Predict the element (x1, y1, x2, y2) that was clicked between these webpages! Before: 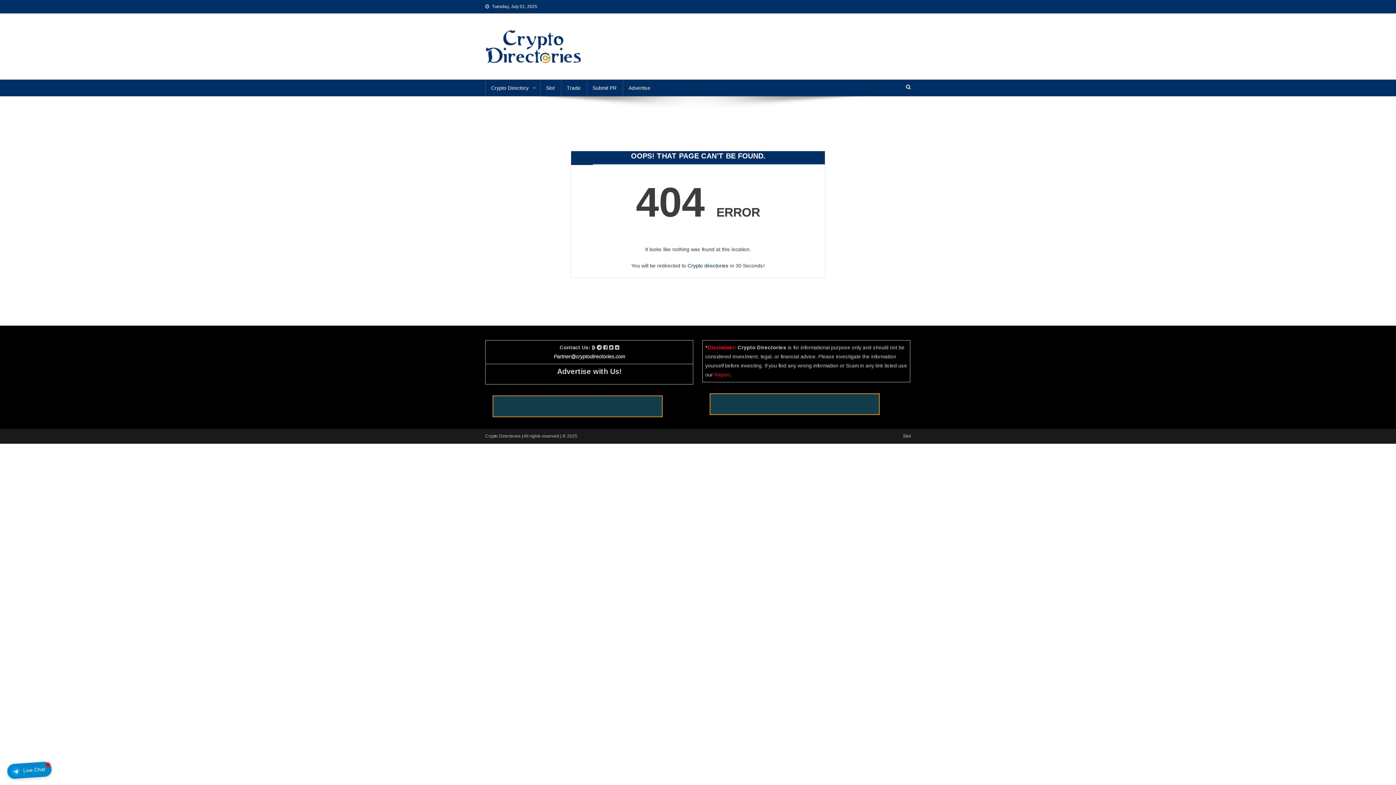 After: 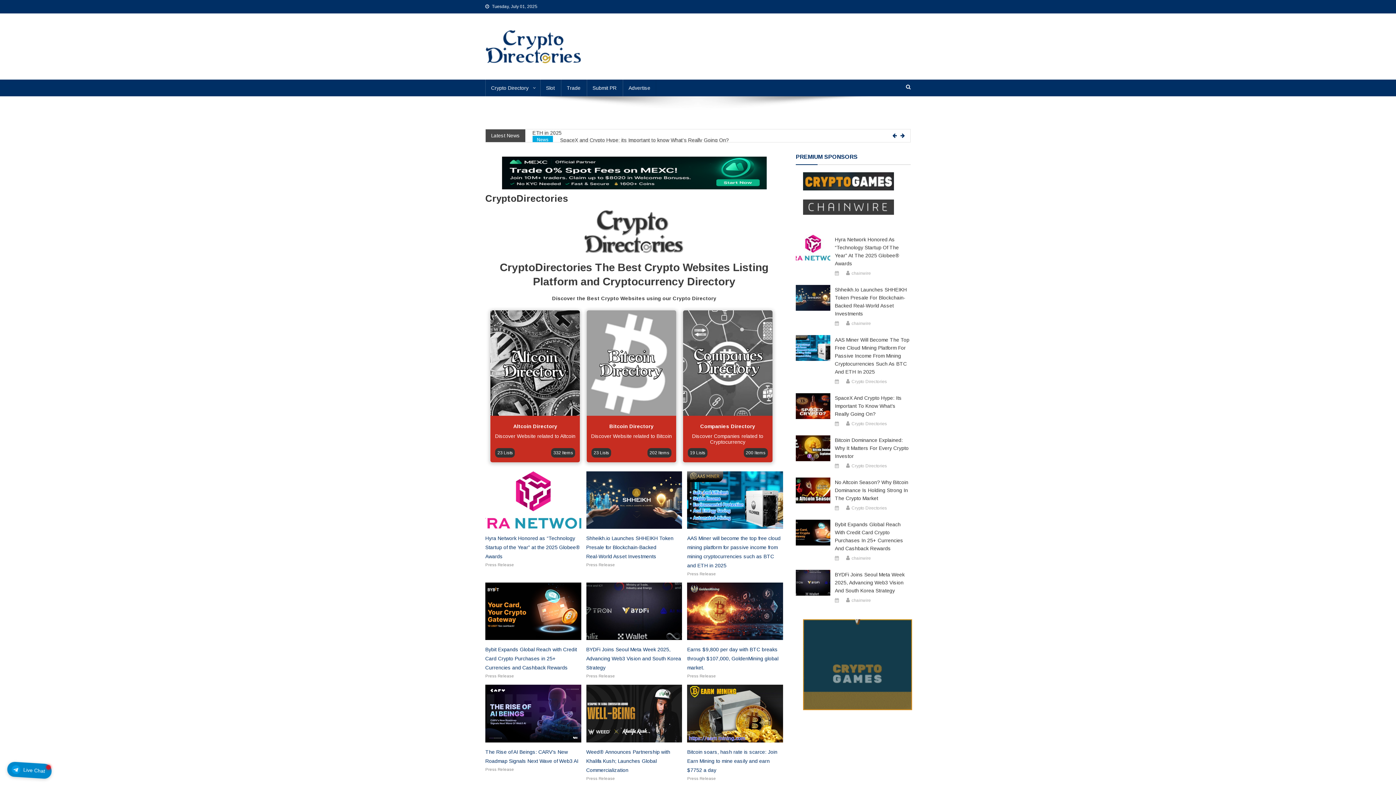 Action: bbox: (687, 262, 728, 268) label: Crypto directories